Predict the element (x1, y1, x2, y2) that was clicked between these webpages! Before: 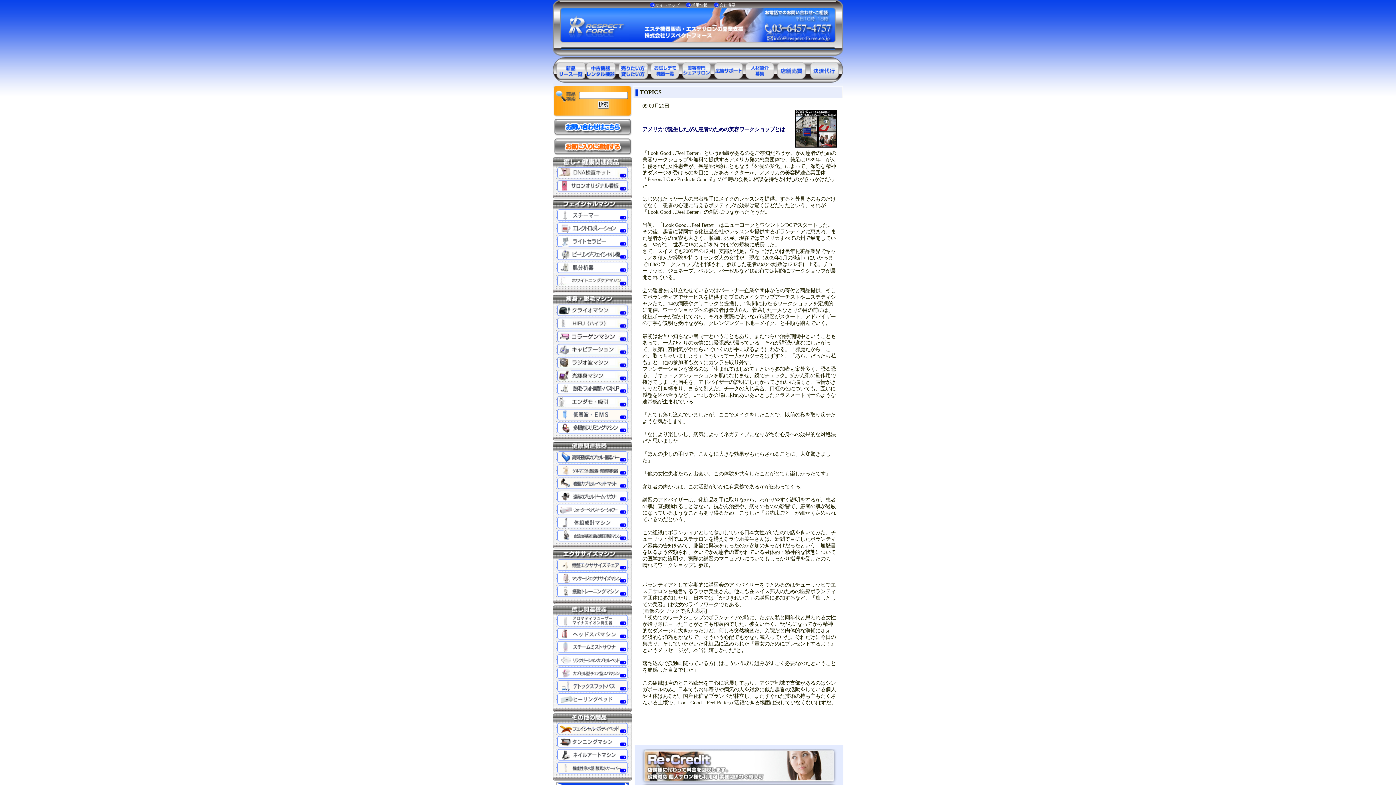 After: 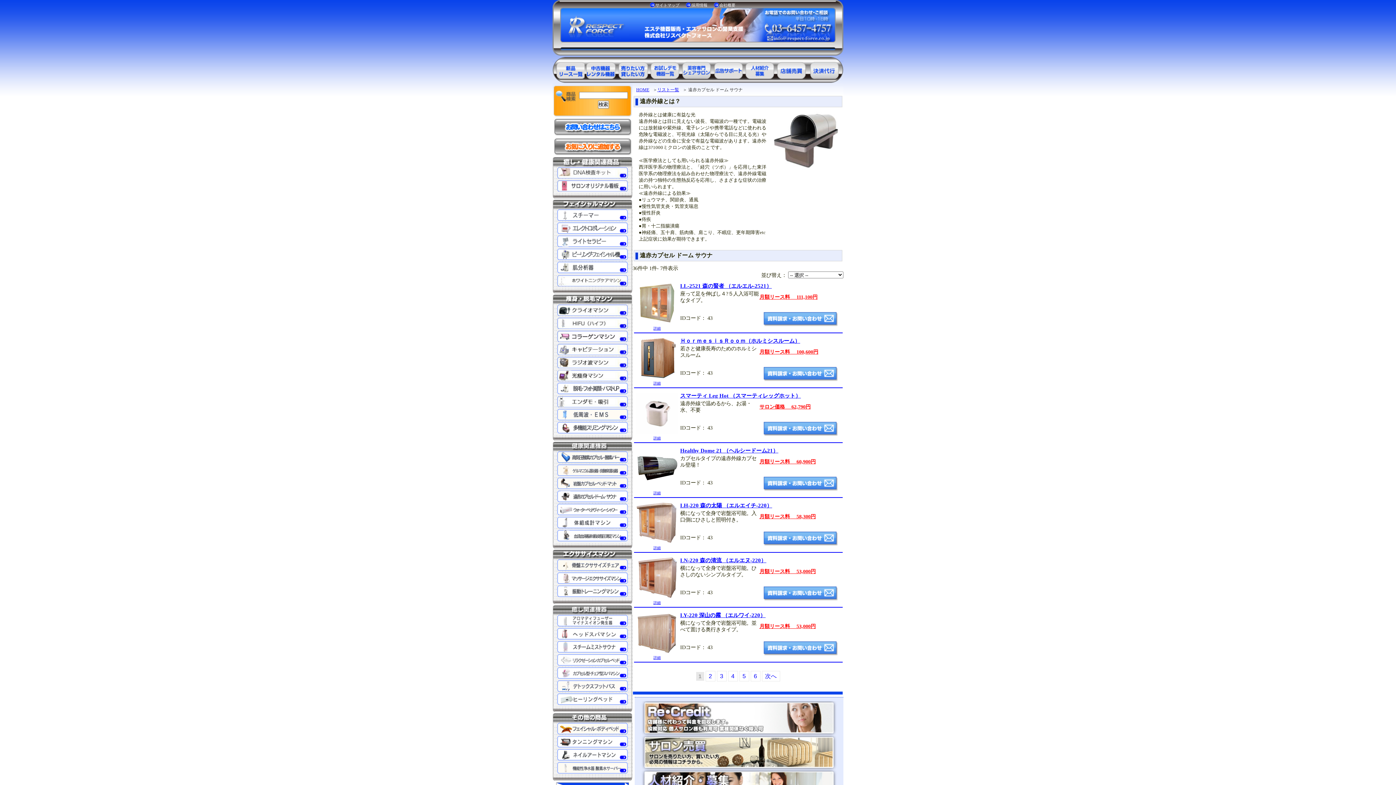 Action: bbox: (557, 497, 628, 503)